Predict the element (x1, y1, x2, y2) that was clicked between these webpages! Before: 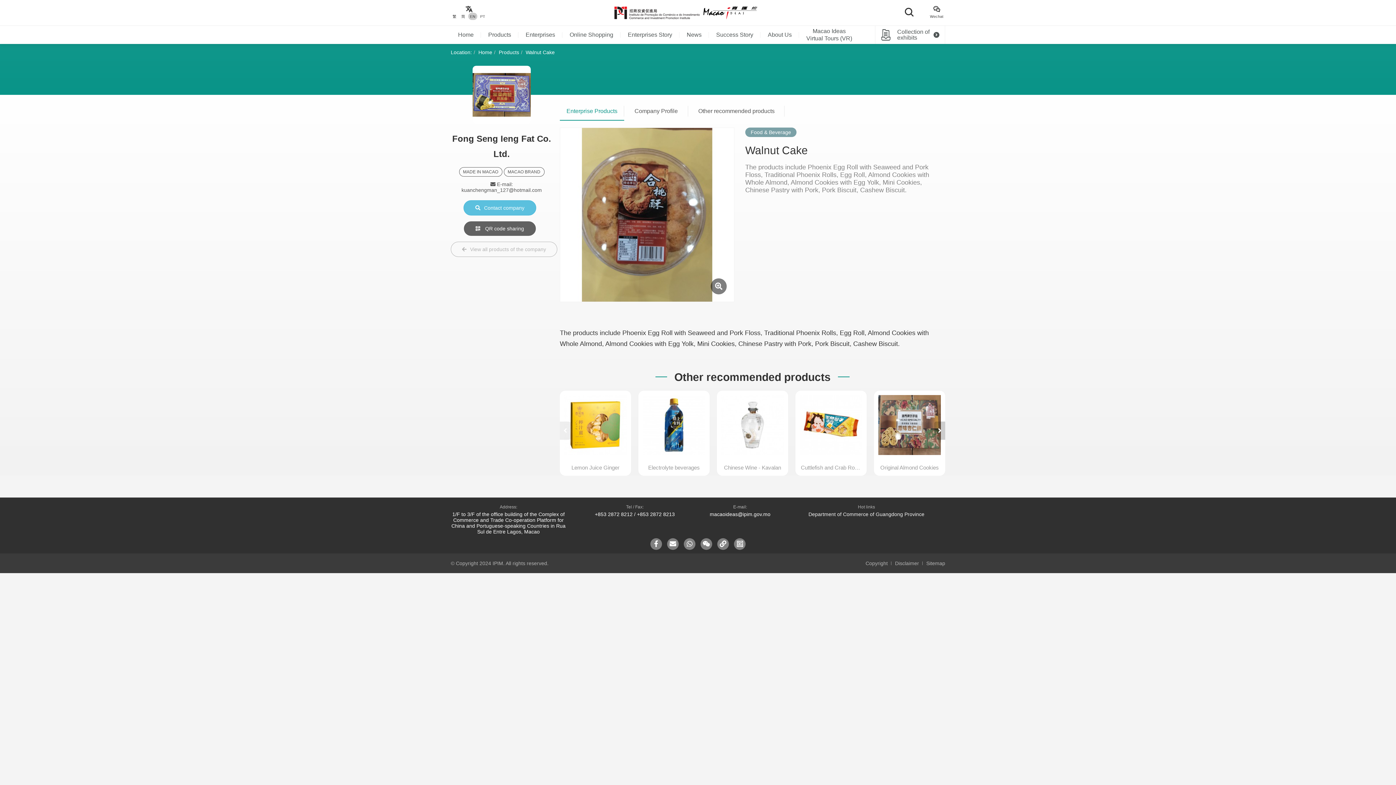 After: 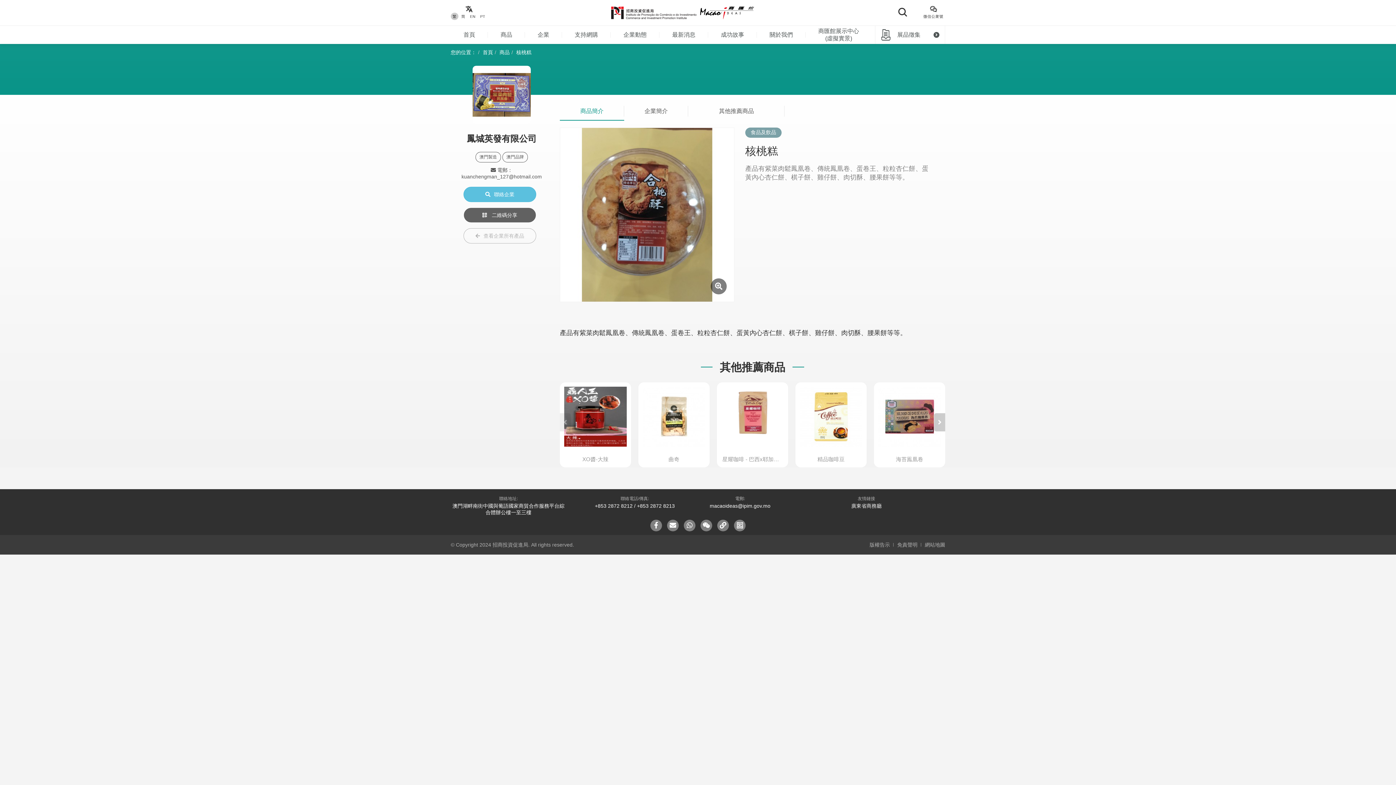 Action: label: 繁 bbox: (450, 12, 458, 20)